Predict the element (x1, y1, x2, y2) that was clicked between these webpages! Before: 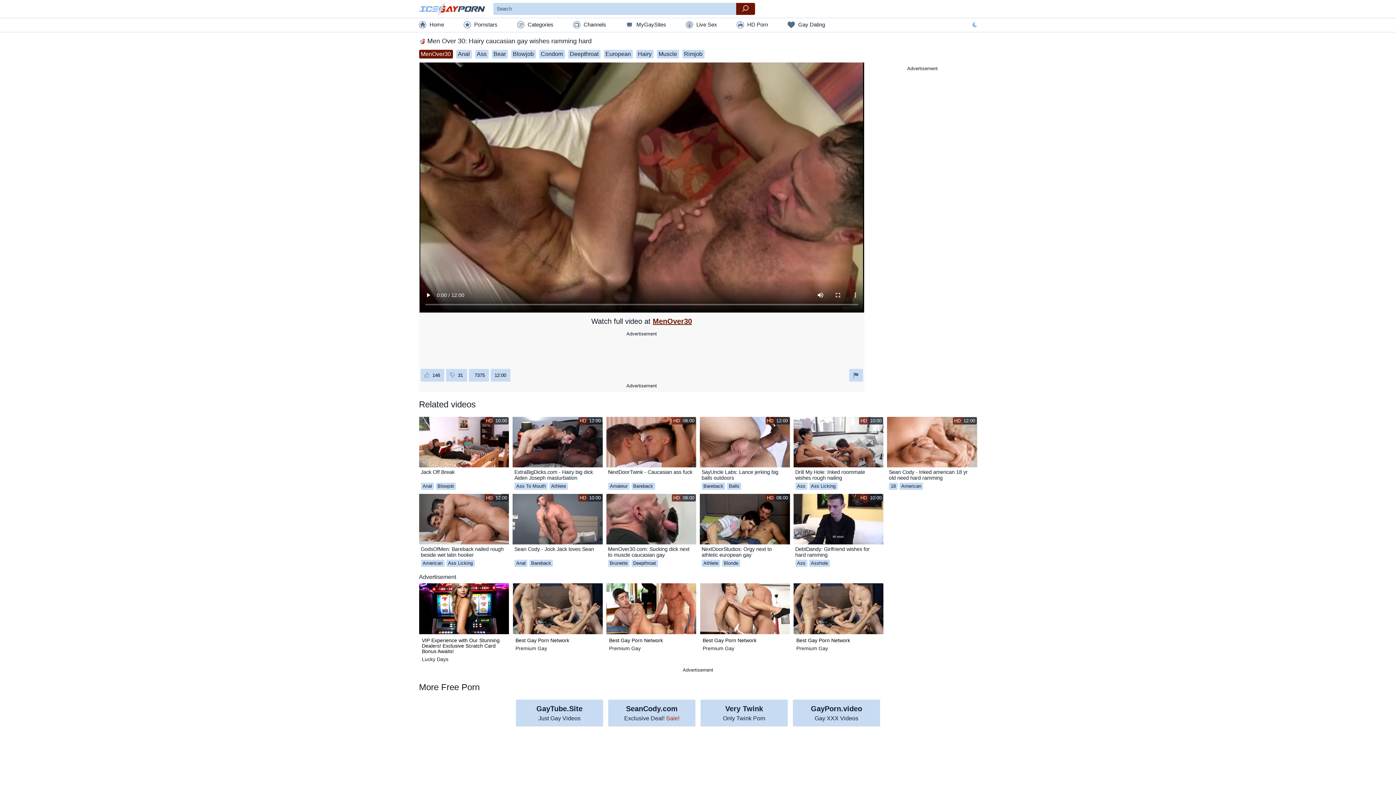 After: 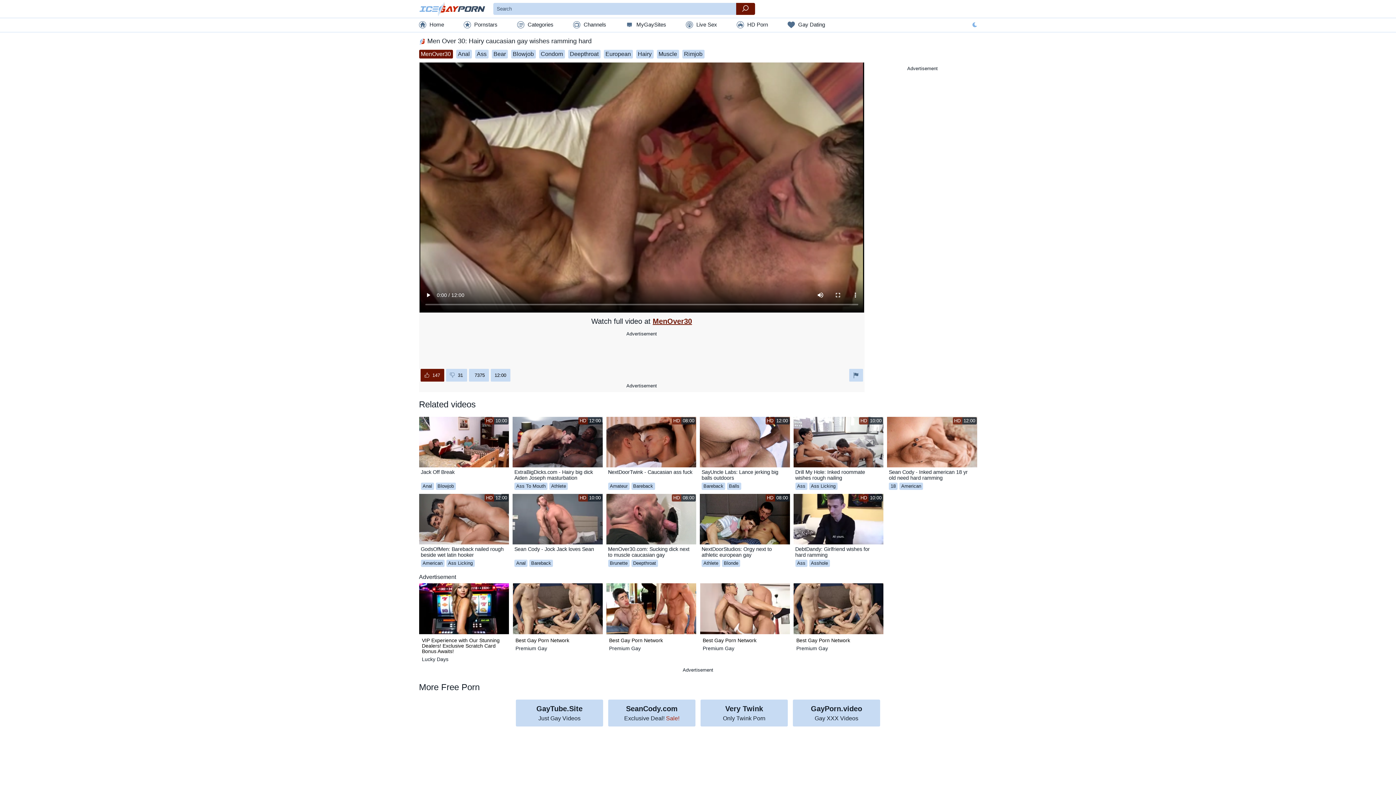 Action: label:  146 bbox: (420, 369, 444, 381)